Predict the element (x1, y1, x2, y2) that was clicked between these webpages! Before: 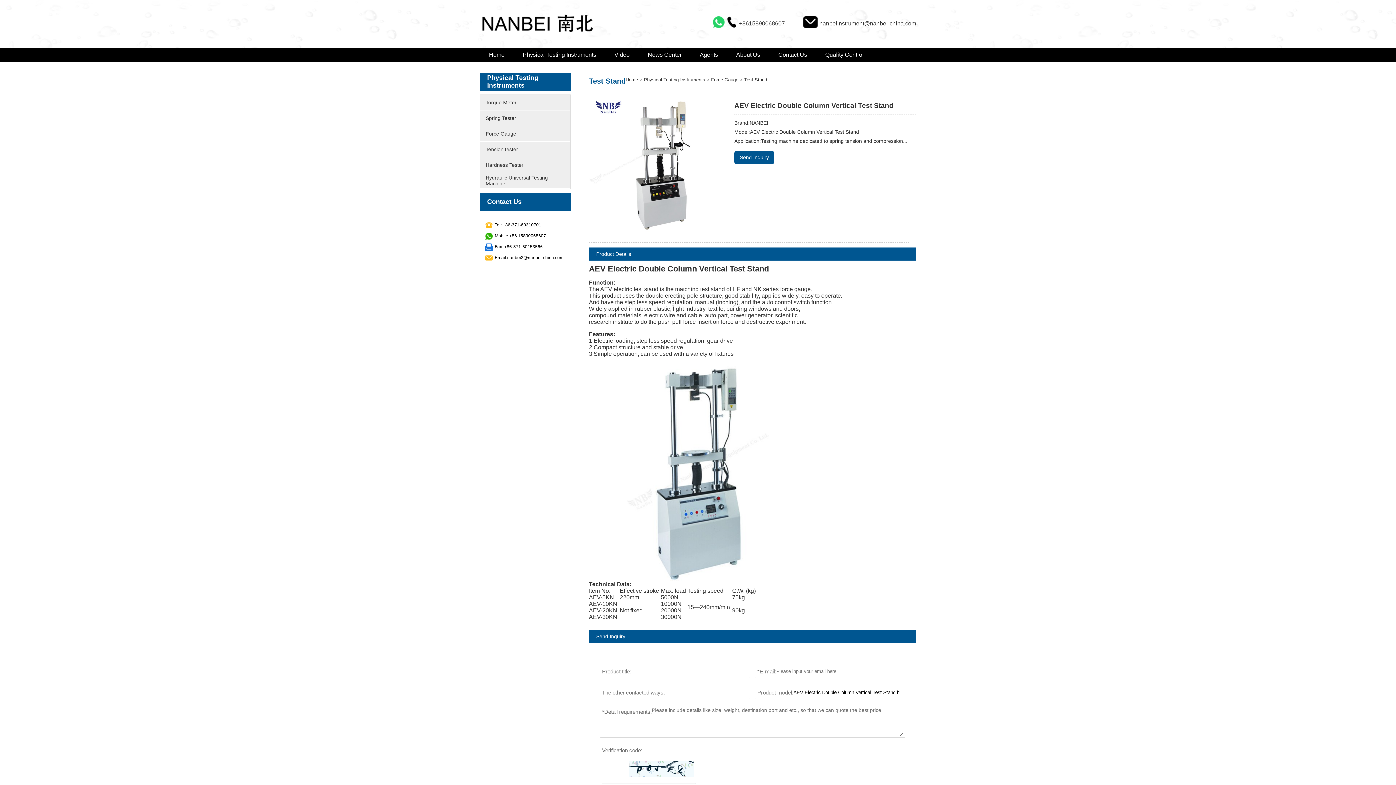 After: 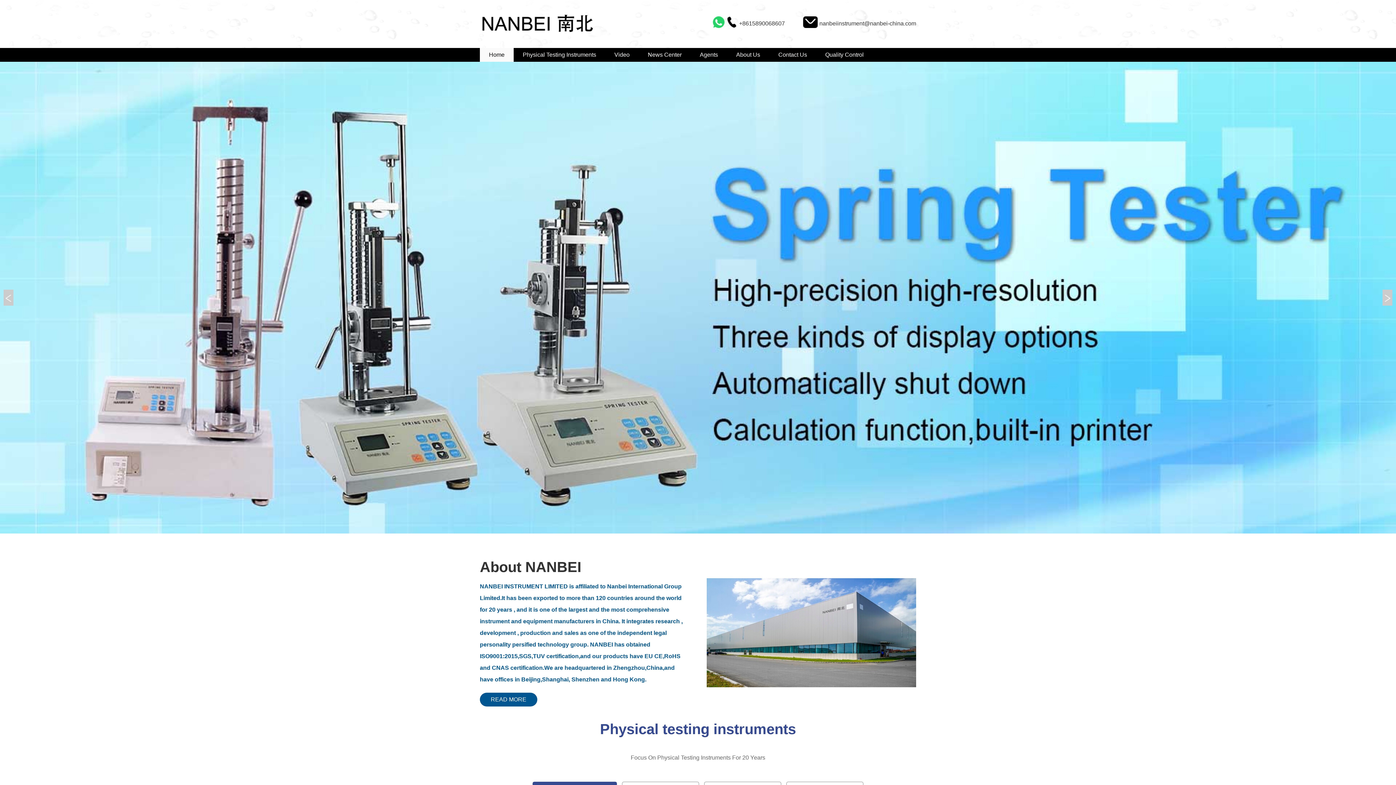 Action: bbox: (480, 19, 595, 25)